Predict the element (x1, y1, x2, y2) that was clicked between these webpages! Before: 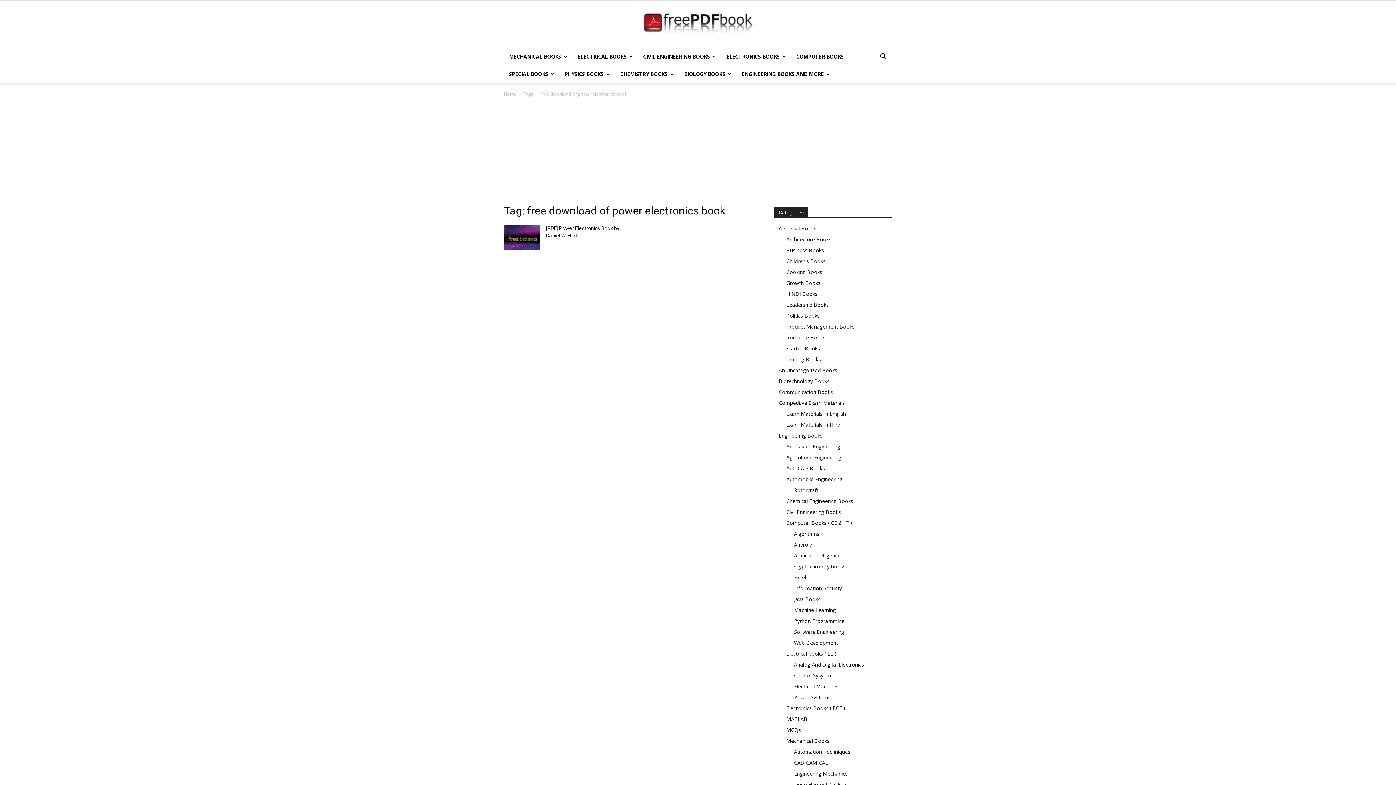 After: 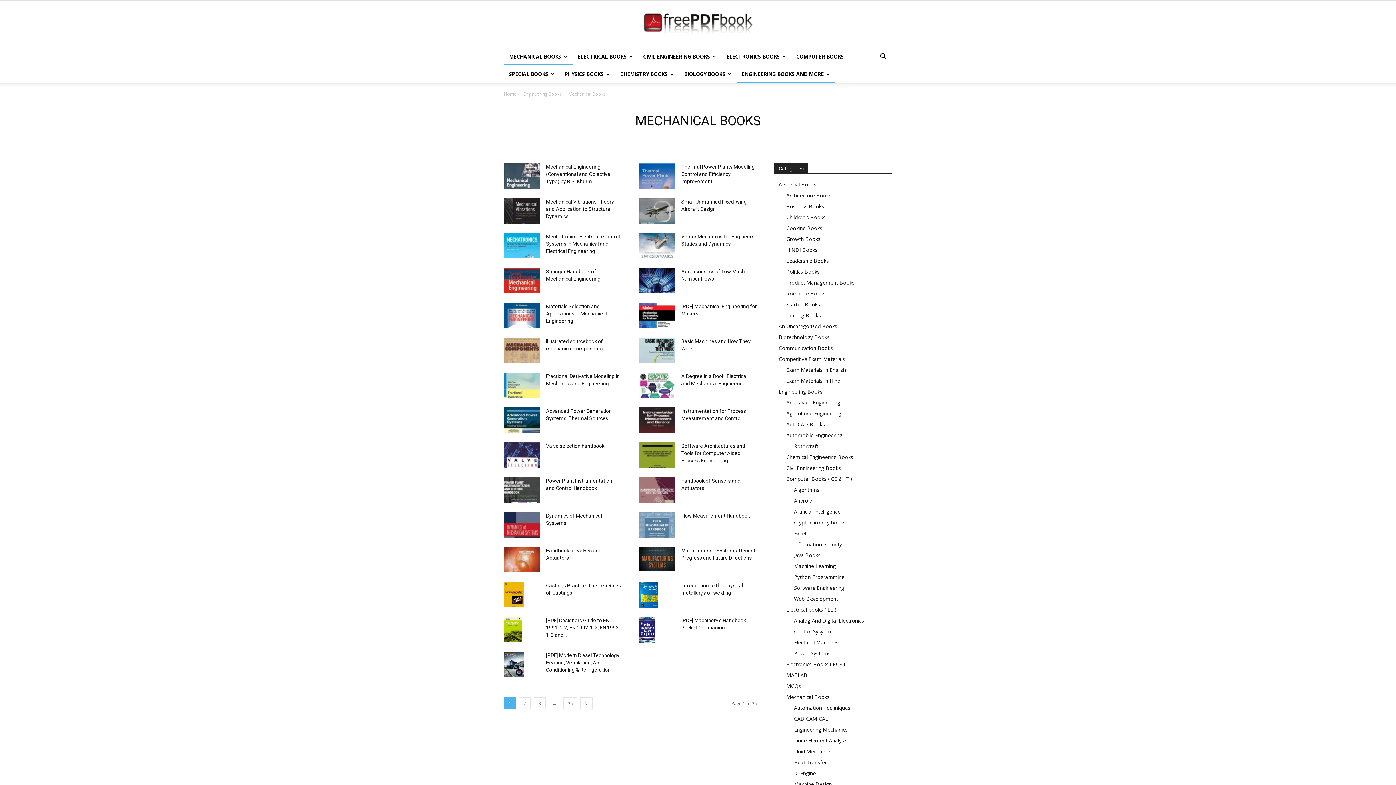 Action: label: MECHANICAL BOOKS bbox: (504, 48, 572, 65)